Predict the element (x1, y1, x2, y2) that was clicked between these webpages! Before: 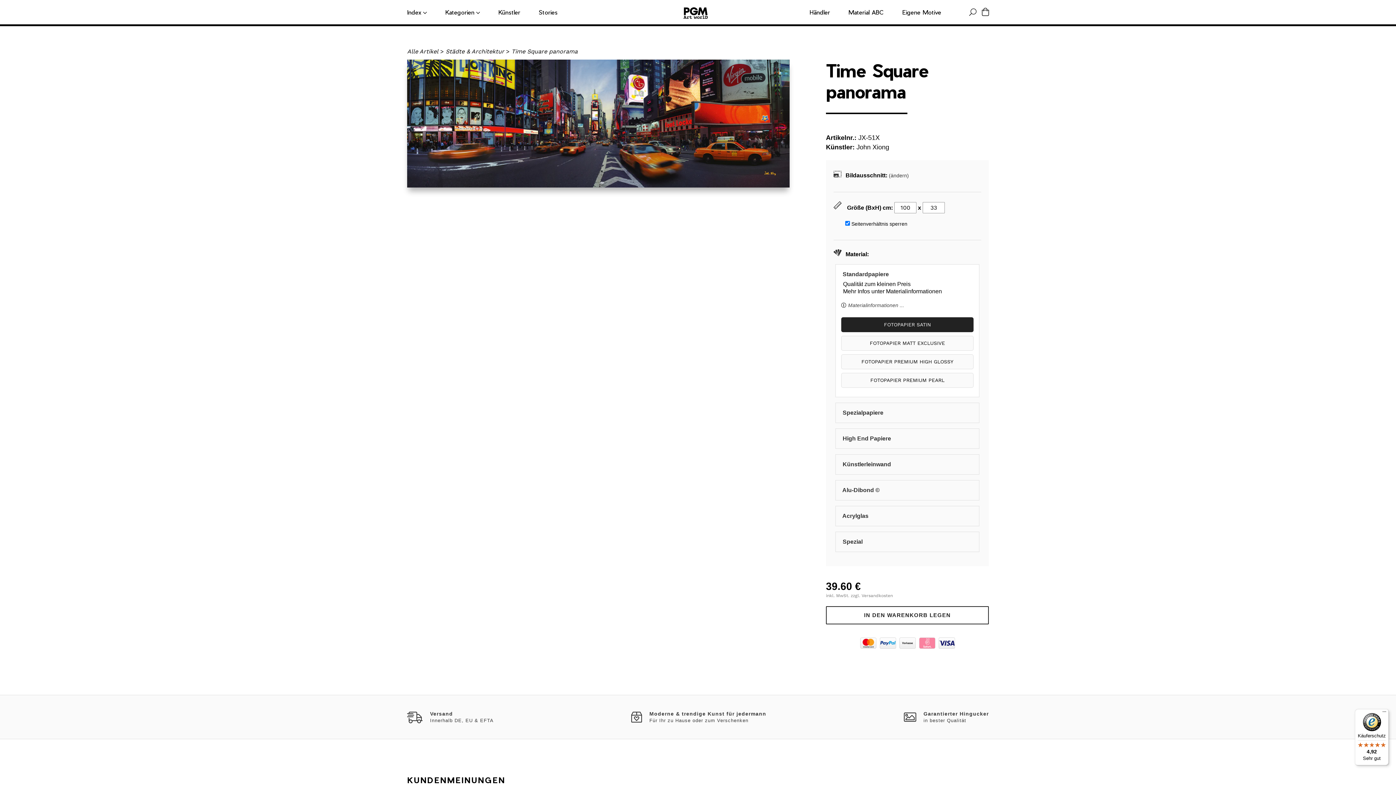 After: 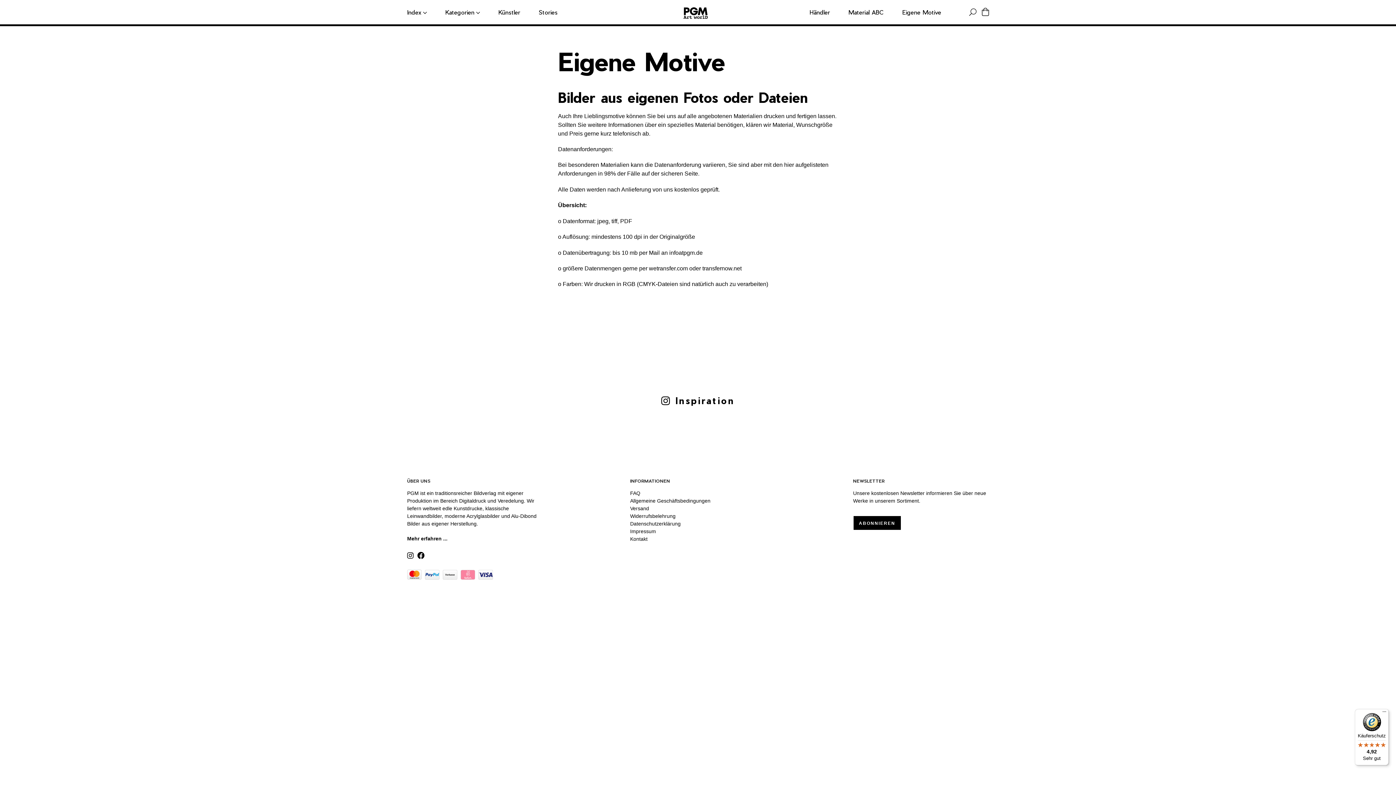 Action: bbox: (902, -1, 941, 25) label: Eigene Motive